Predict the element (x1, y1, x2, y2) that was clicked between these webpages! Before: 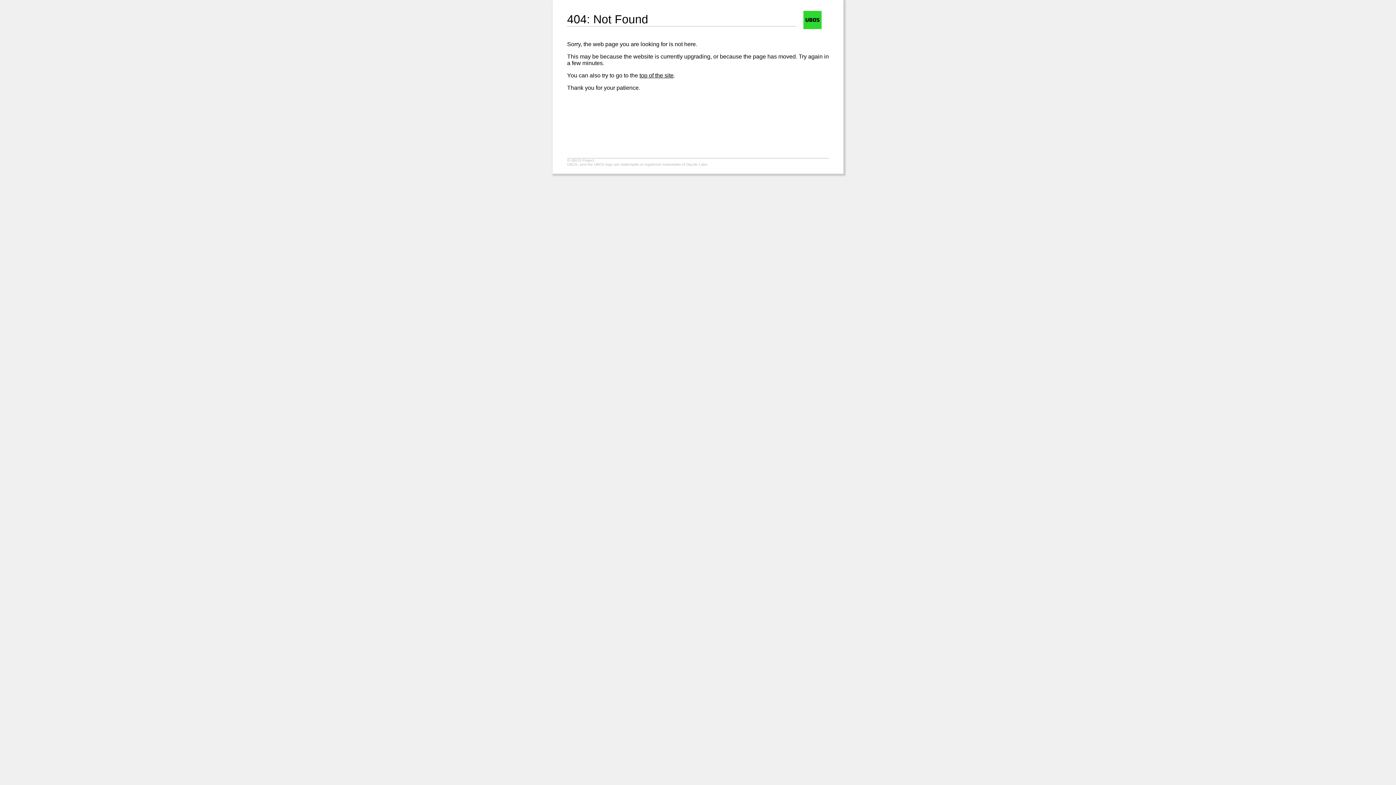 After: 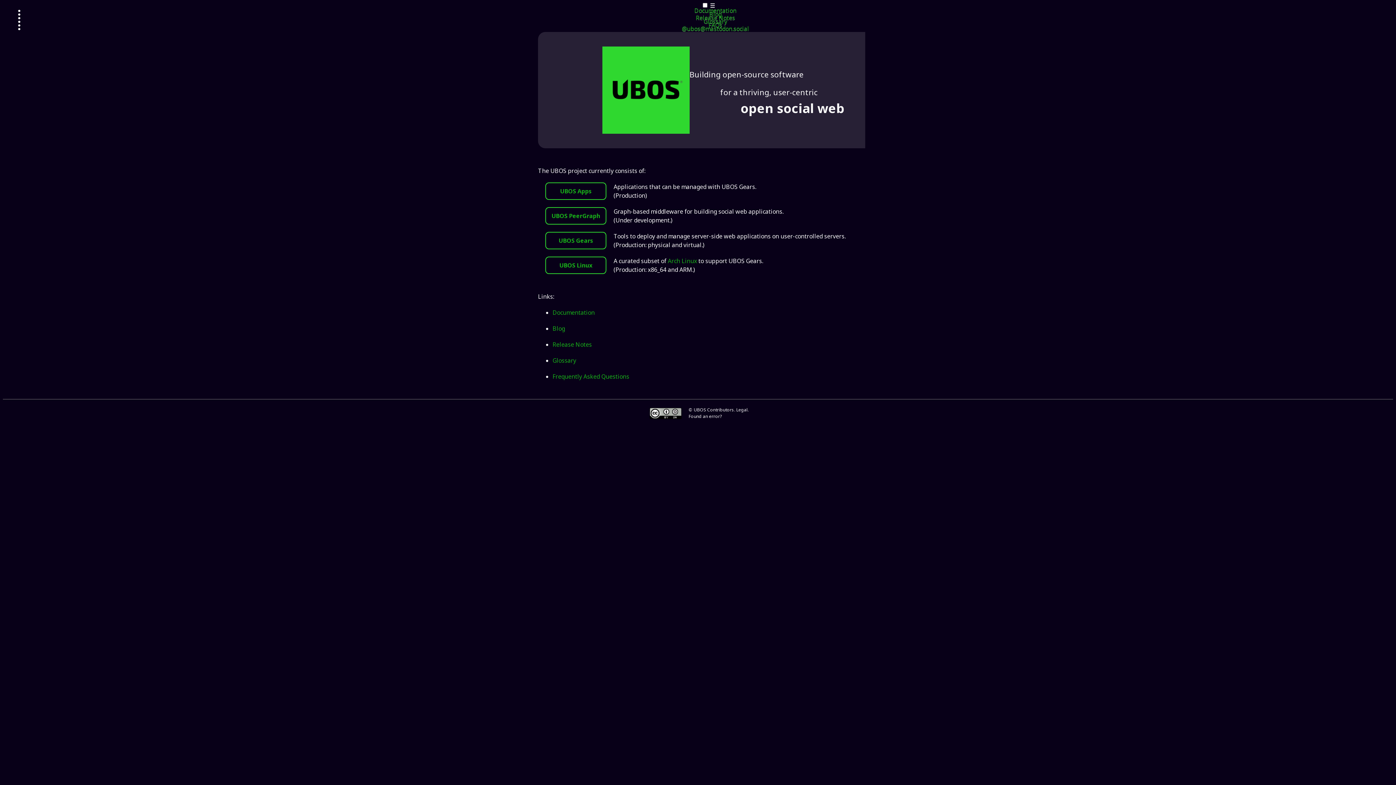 Action: bbox: (639, 72, 673, 78) label: top of the site